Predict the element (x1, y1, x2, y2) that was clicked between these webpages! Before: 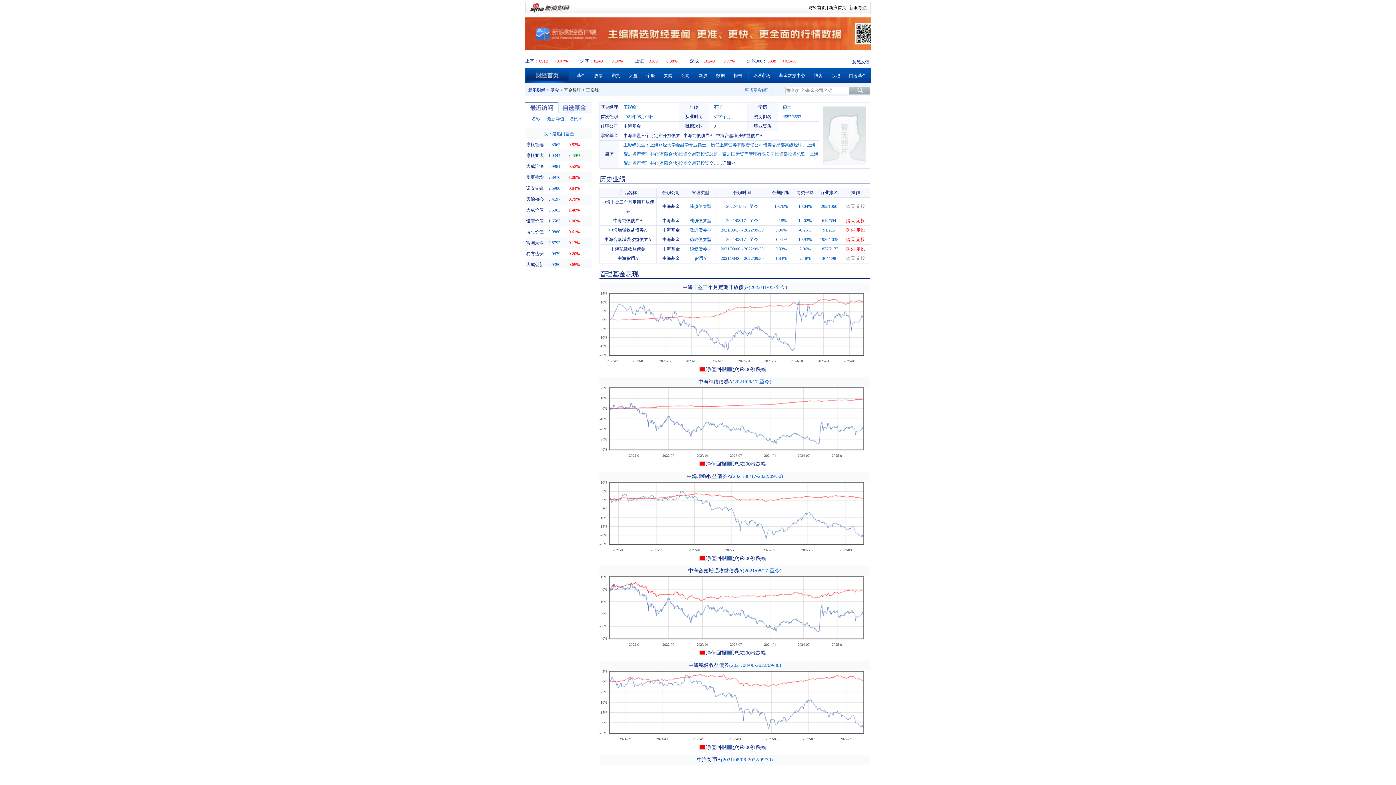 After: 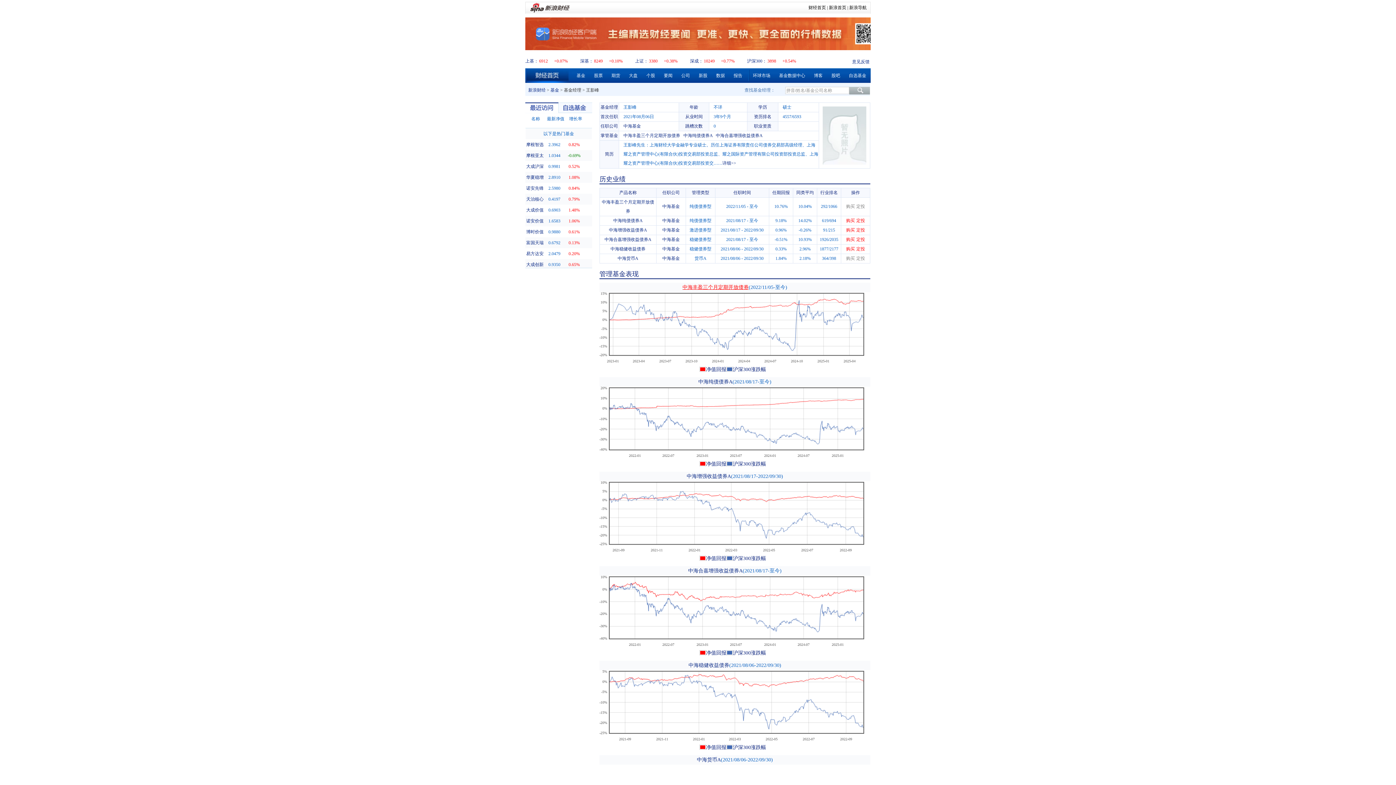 Action: label: 中海丰盈三个月定期开放债券 bbox: (682, 284, 748, 290)